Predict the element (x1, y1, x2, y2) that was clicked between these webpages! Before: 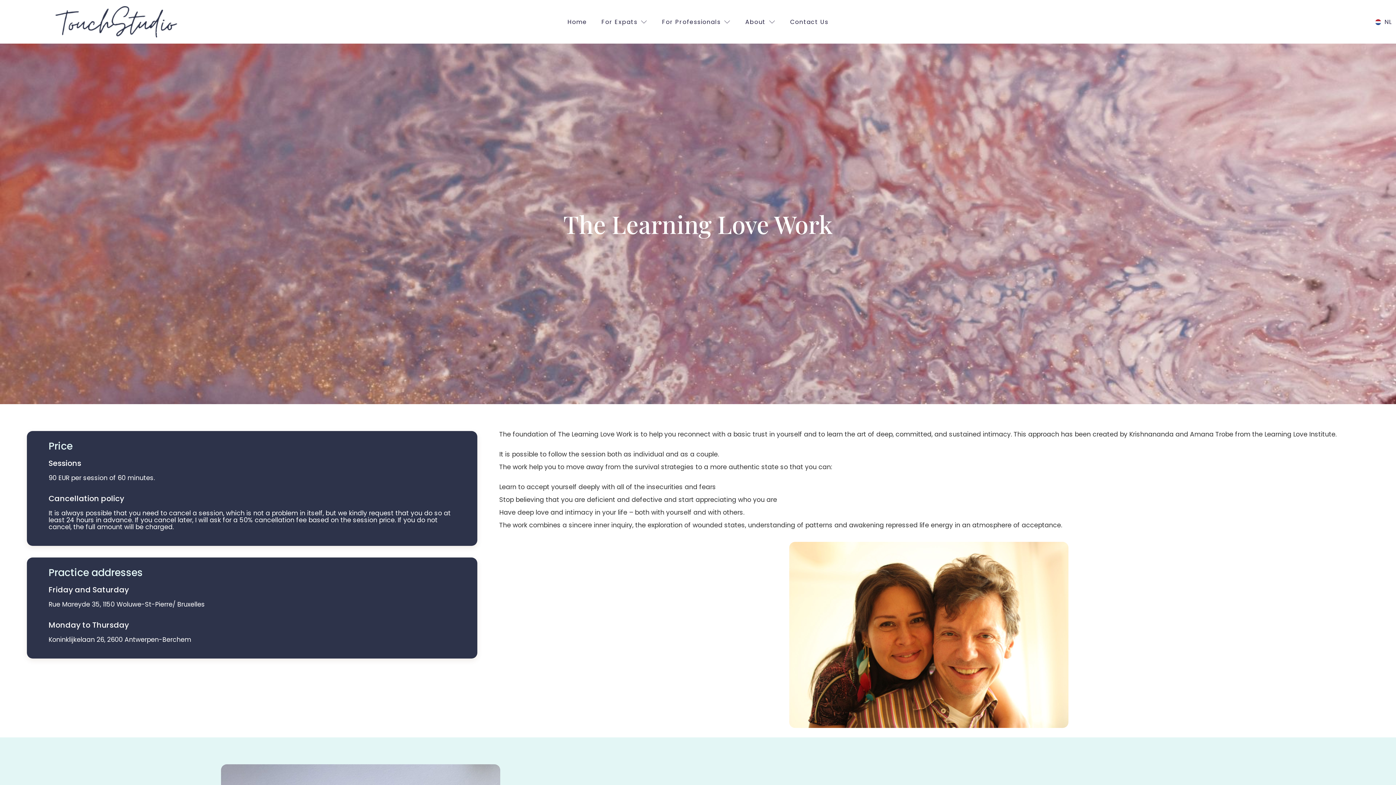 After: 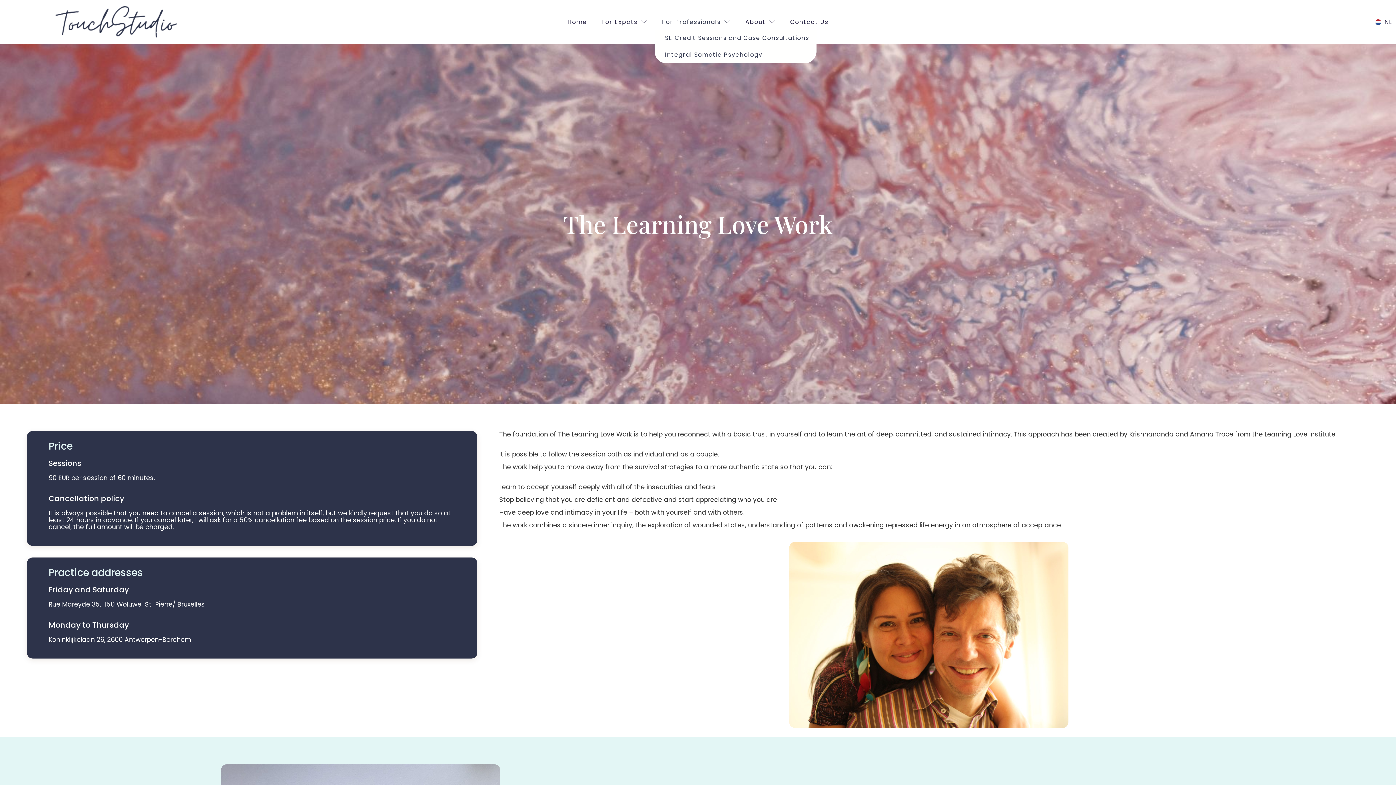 Action: label: For Professionals bbox: (655, 14, 738, 29)